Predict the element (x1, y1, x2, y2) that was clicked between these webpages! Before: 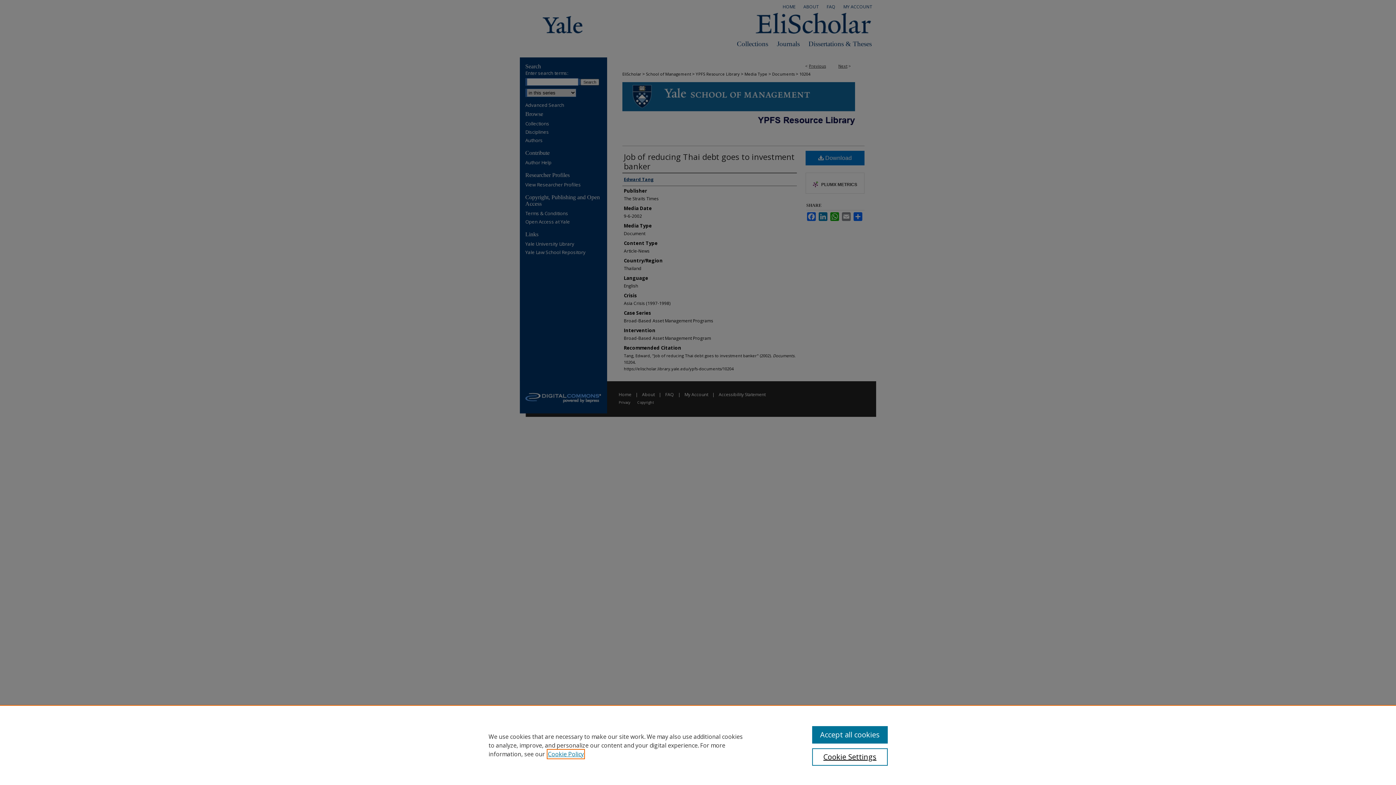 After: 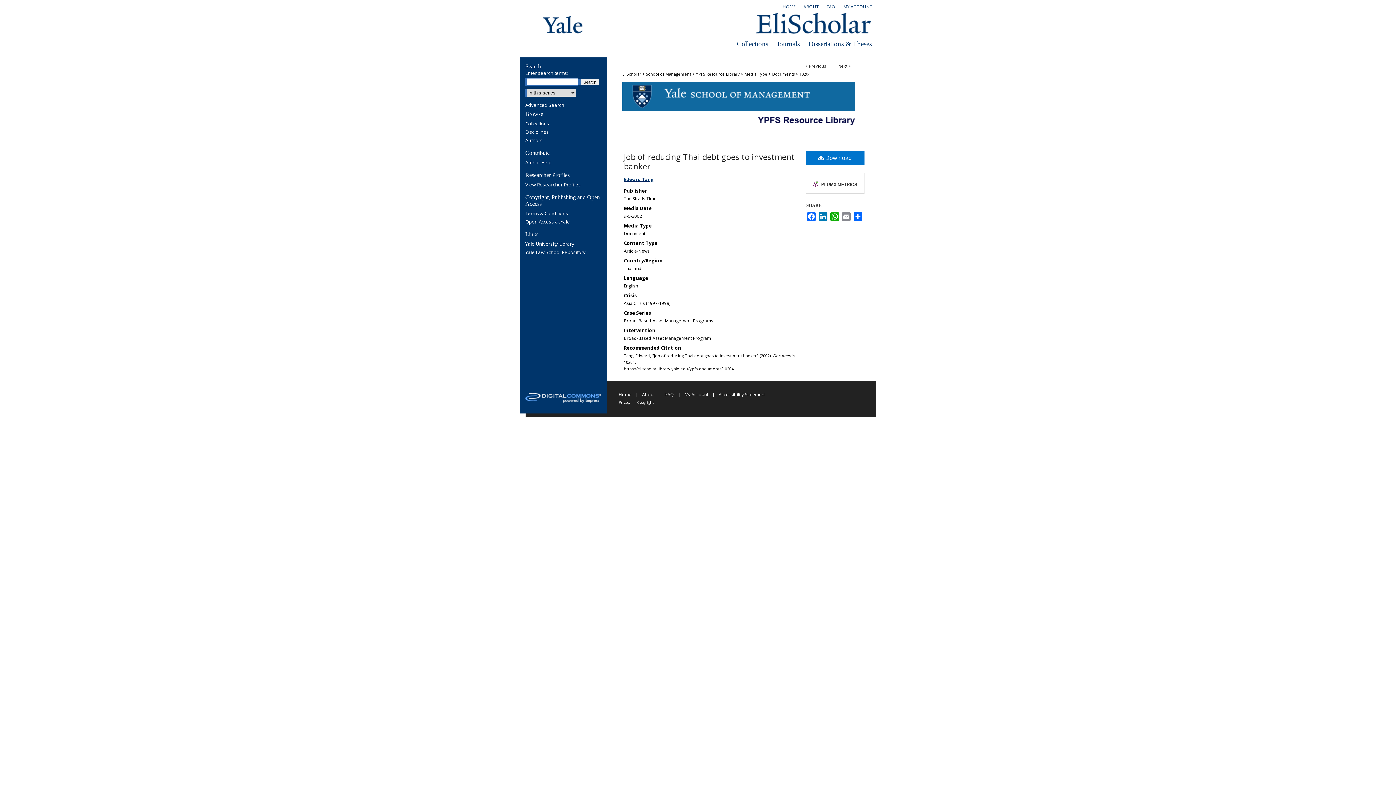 Action: bbox: (812, 726, 887, 744) label: Accept all cookies